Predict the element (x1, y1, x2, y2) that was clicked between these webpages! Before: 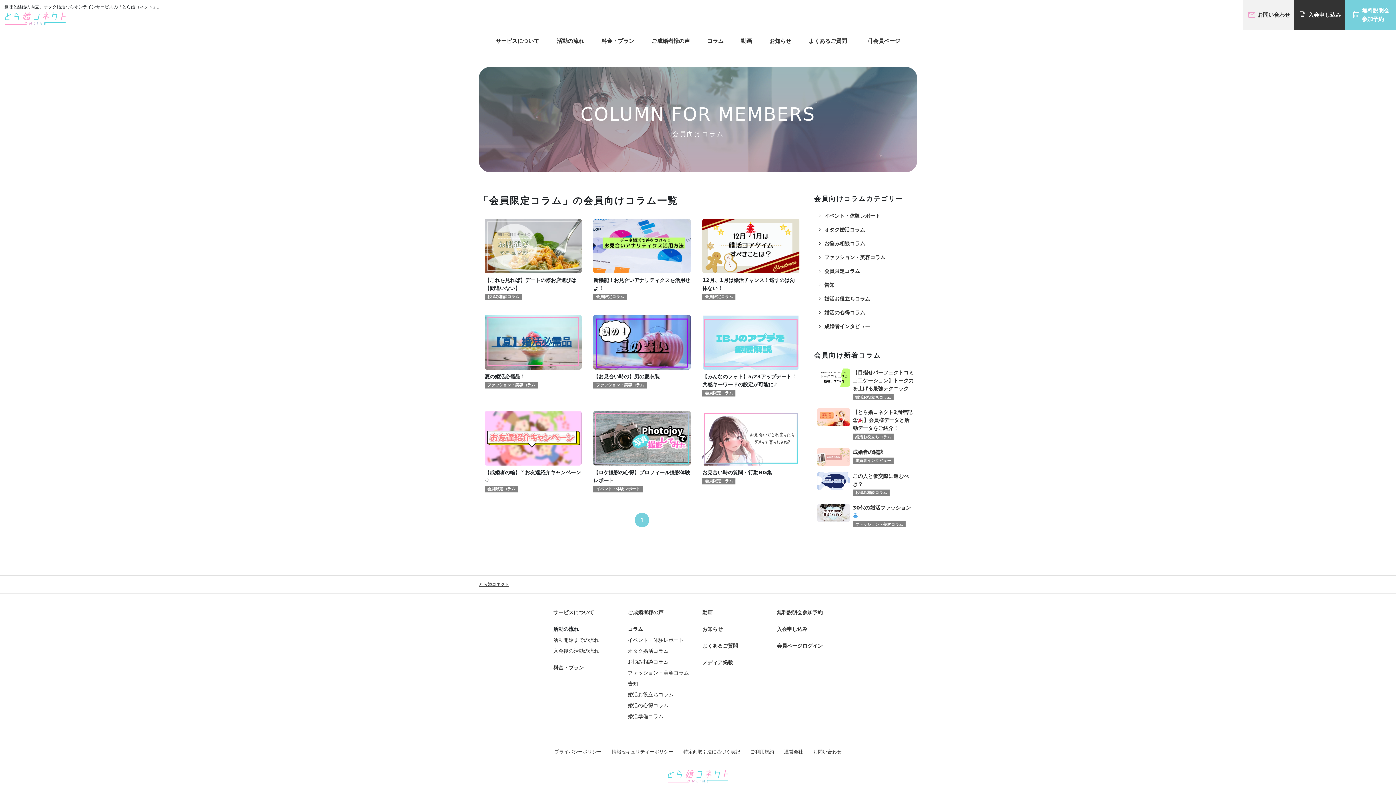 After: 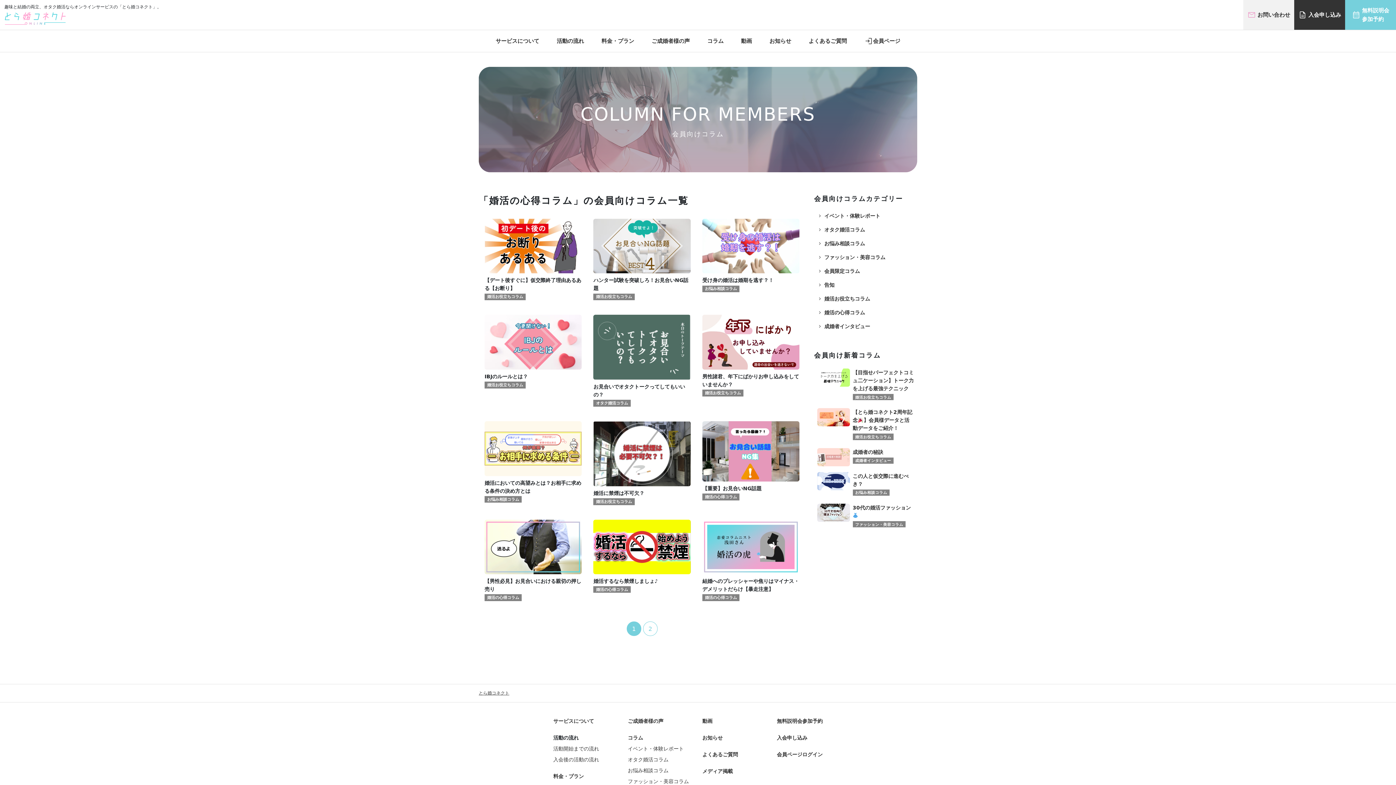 Action: label: navigate_next
婚活の心得コラム bbox: (814, 305, 917, 319)